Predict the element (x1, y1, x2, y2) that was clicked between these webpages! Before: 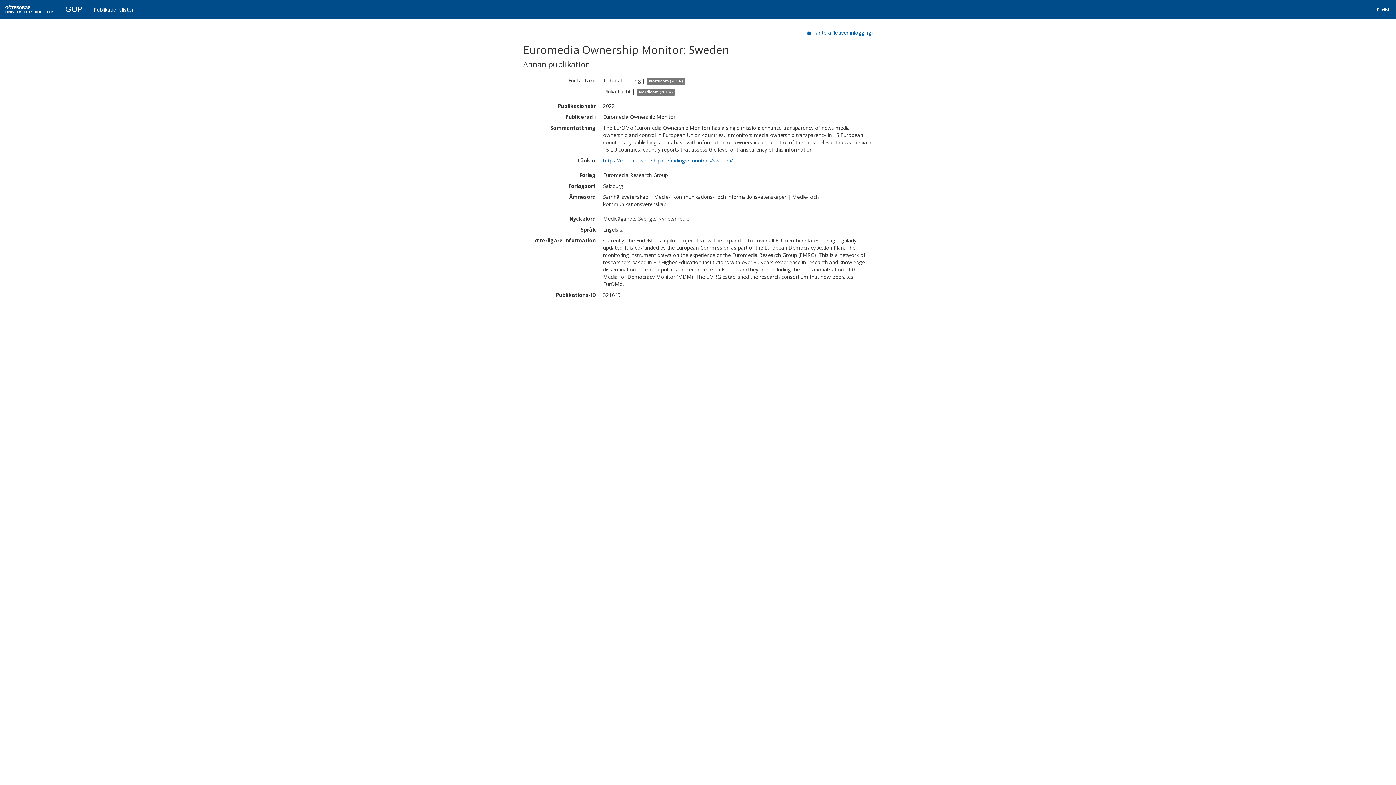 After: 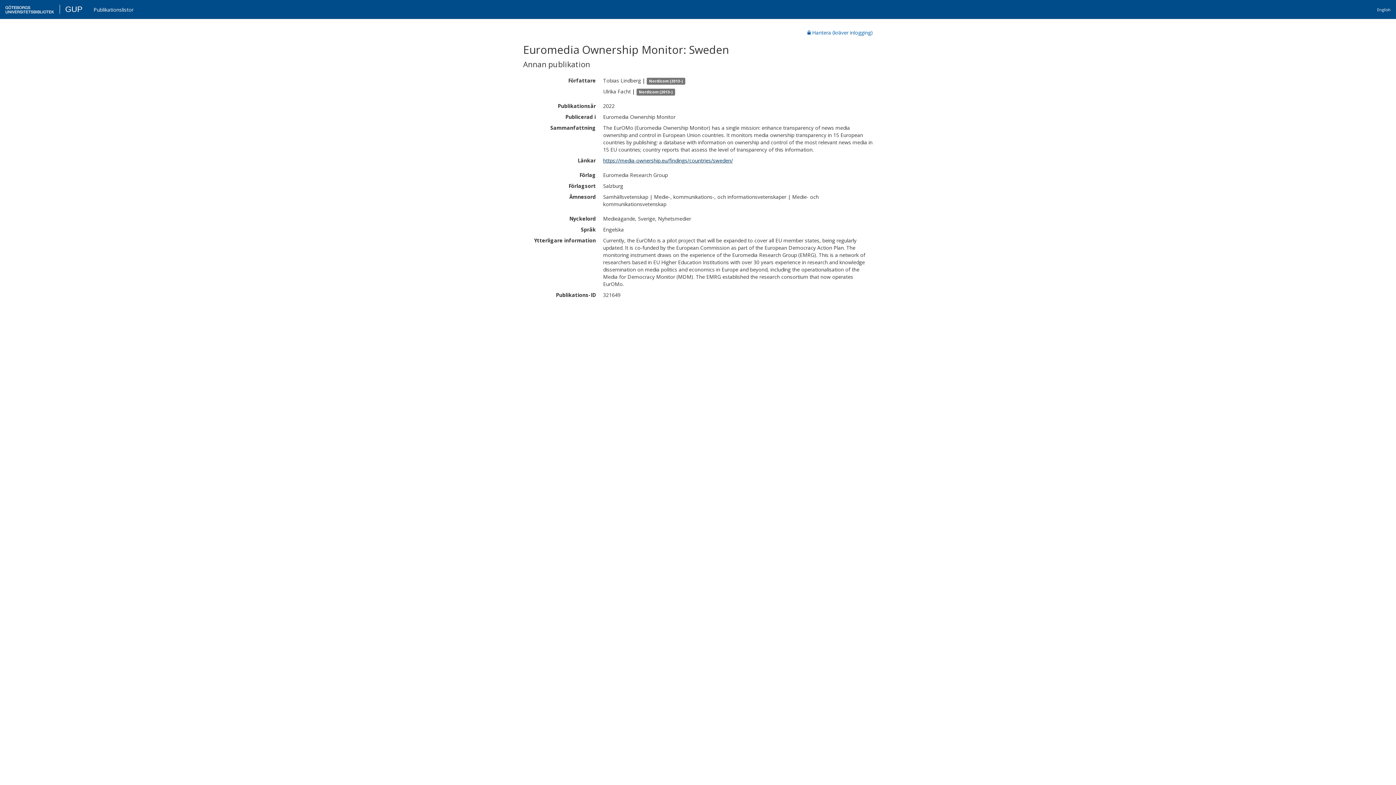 Action: bbox: (603, 157, 733, 164) label: https://media-ownership.eu/findings/countries/sweden/